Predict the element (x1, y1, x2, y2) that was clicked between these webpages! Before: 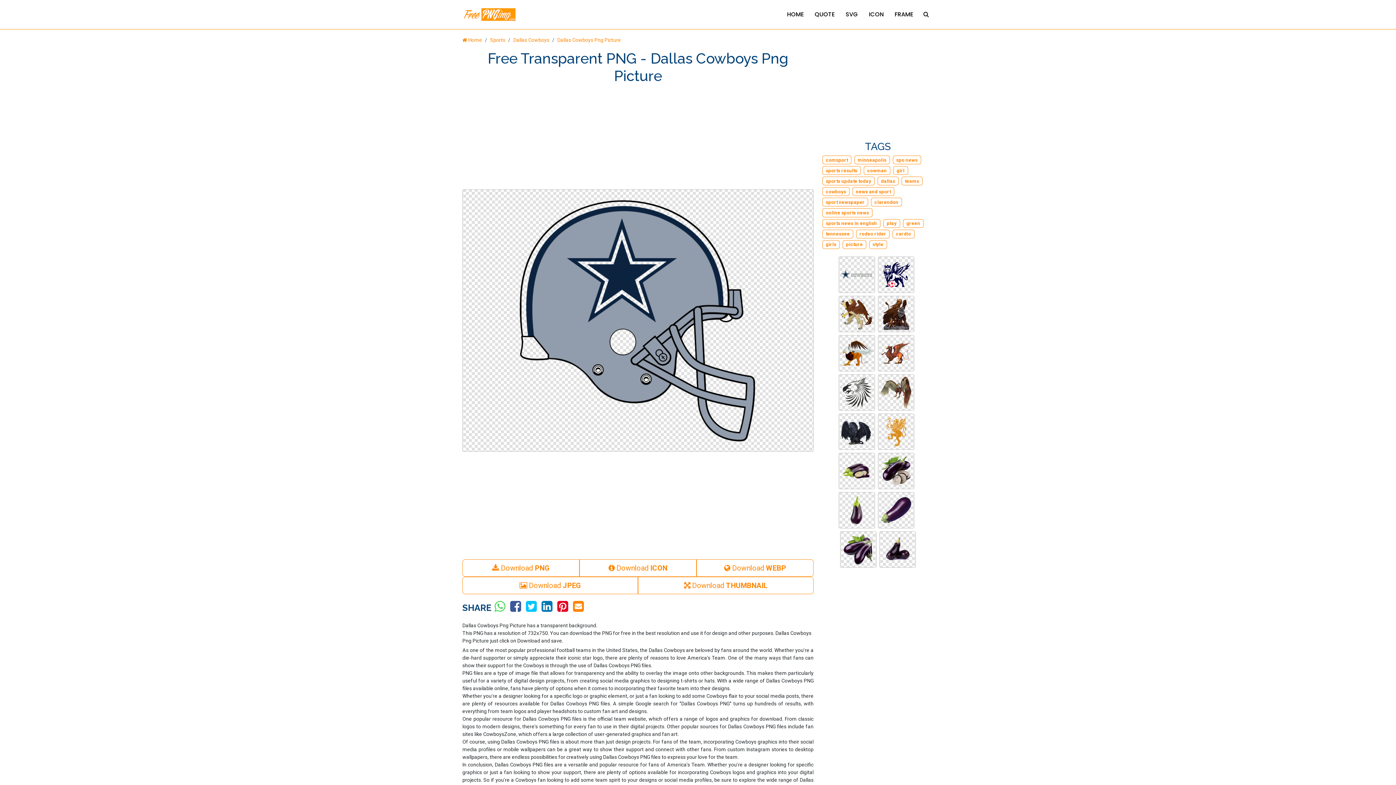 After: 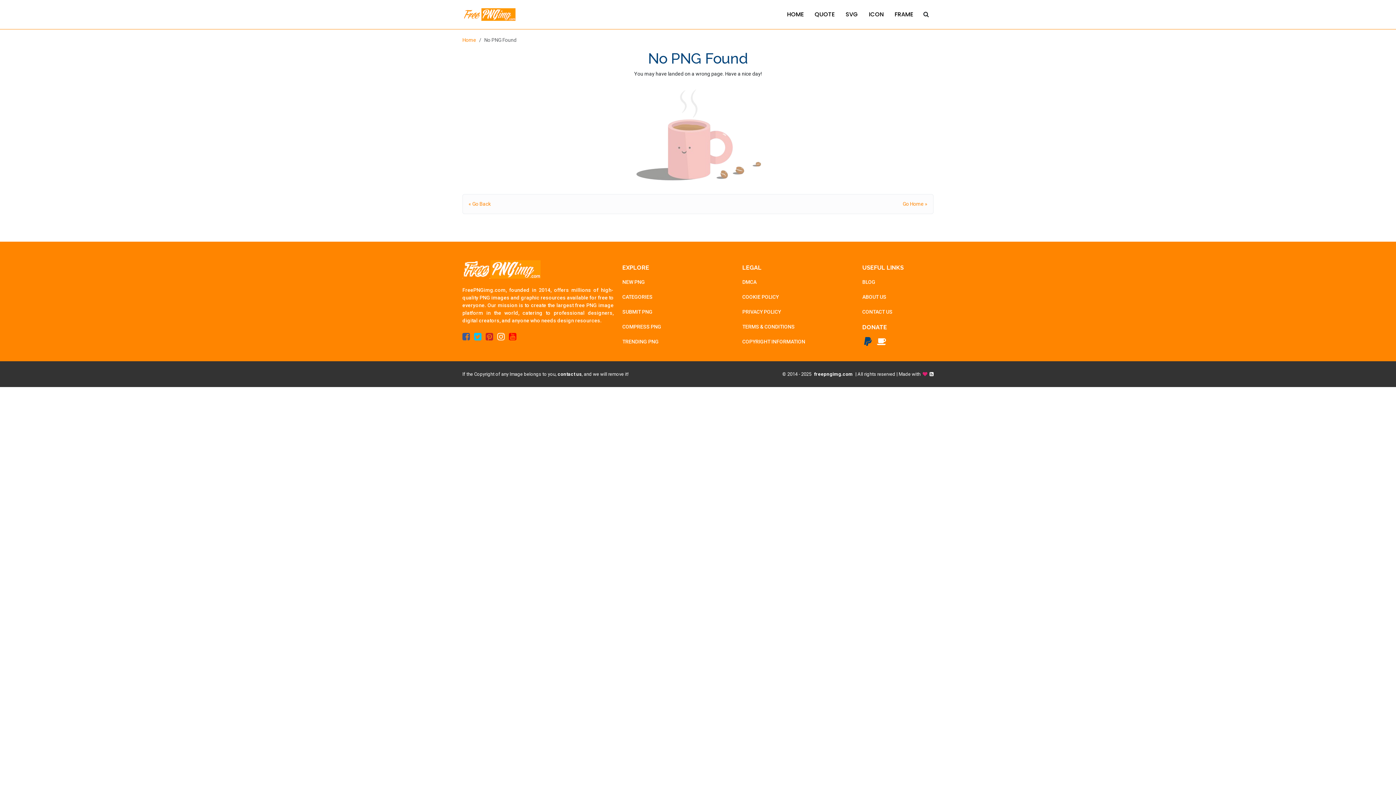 Action: label: cowman bbox: (867, 167, 887, 173)